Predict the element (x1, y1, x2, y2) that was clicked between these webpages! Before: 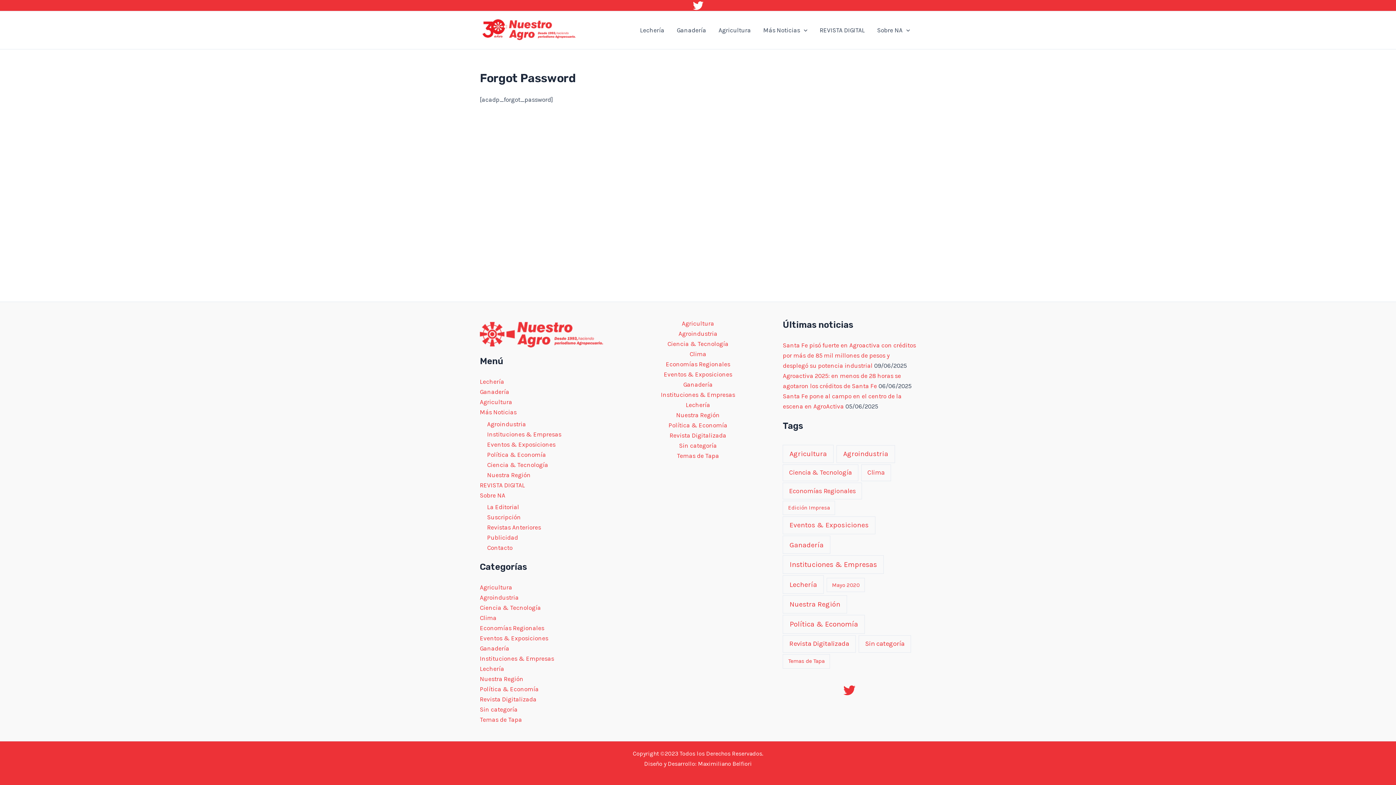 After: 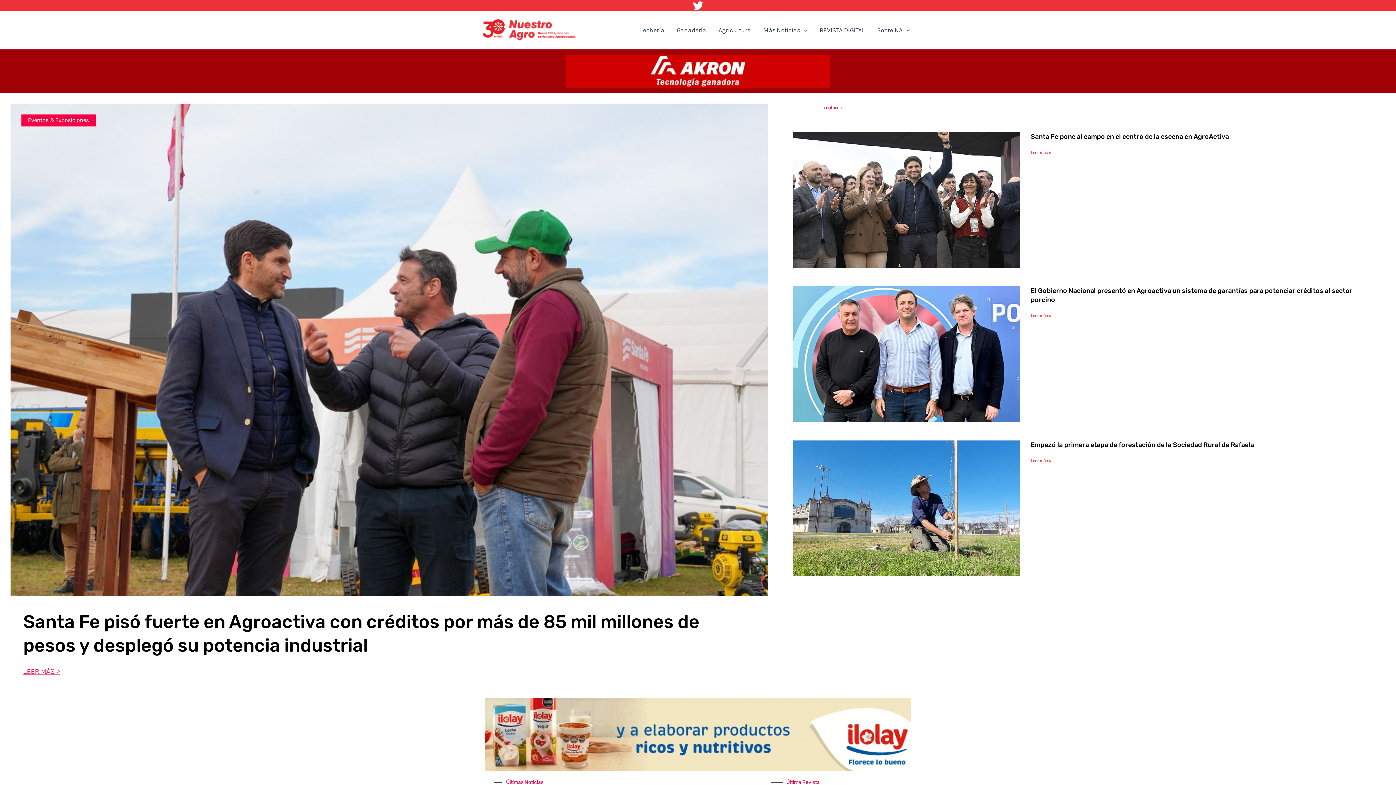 Action: bbox: (480, 26, 575, 33)